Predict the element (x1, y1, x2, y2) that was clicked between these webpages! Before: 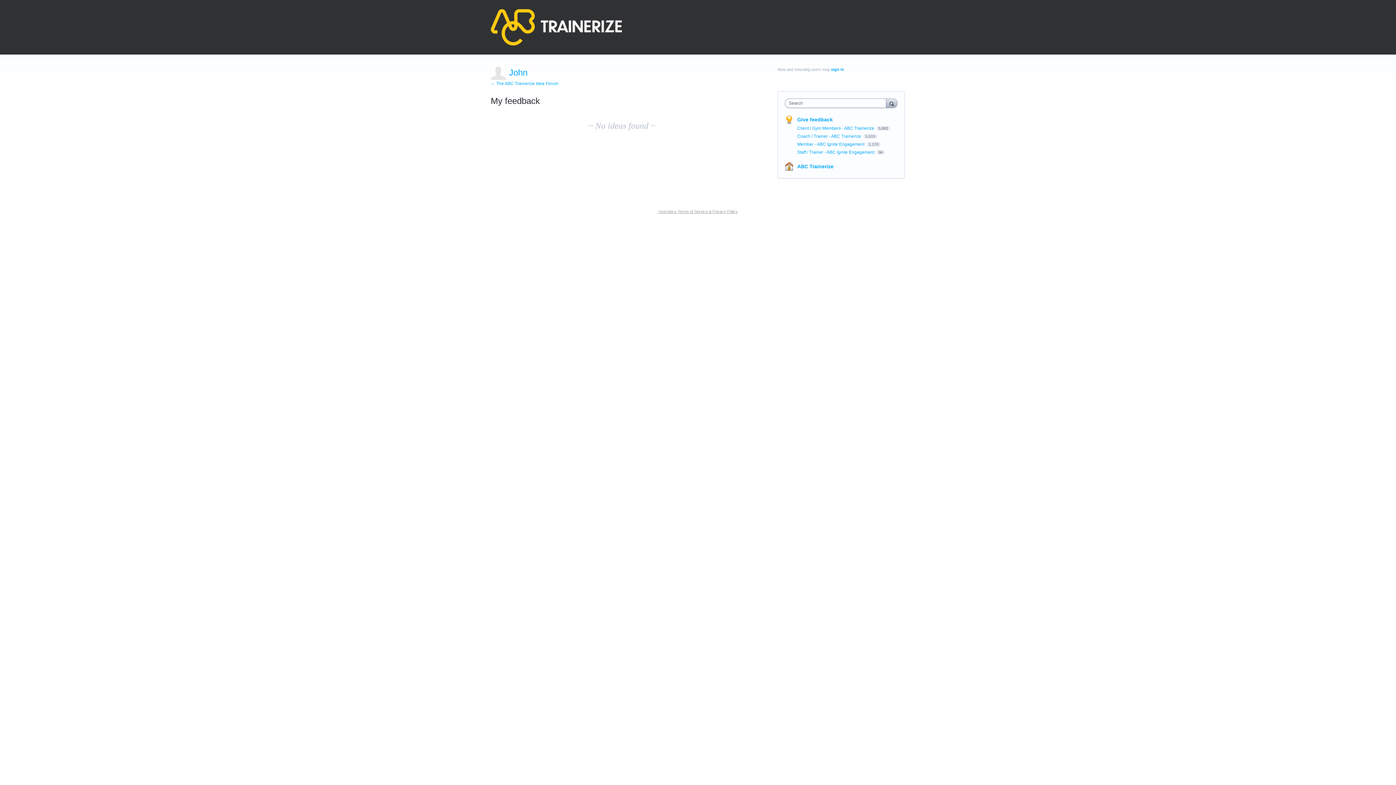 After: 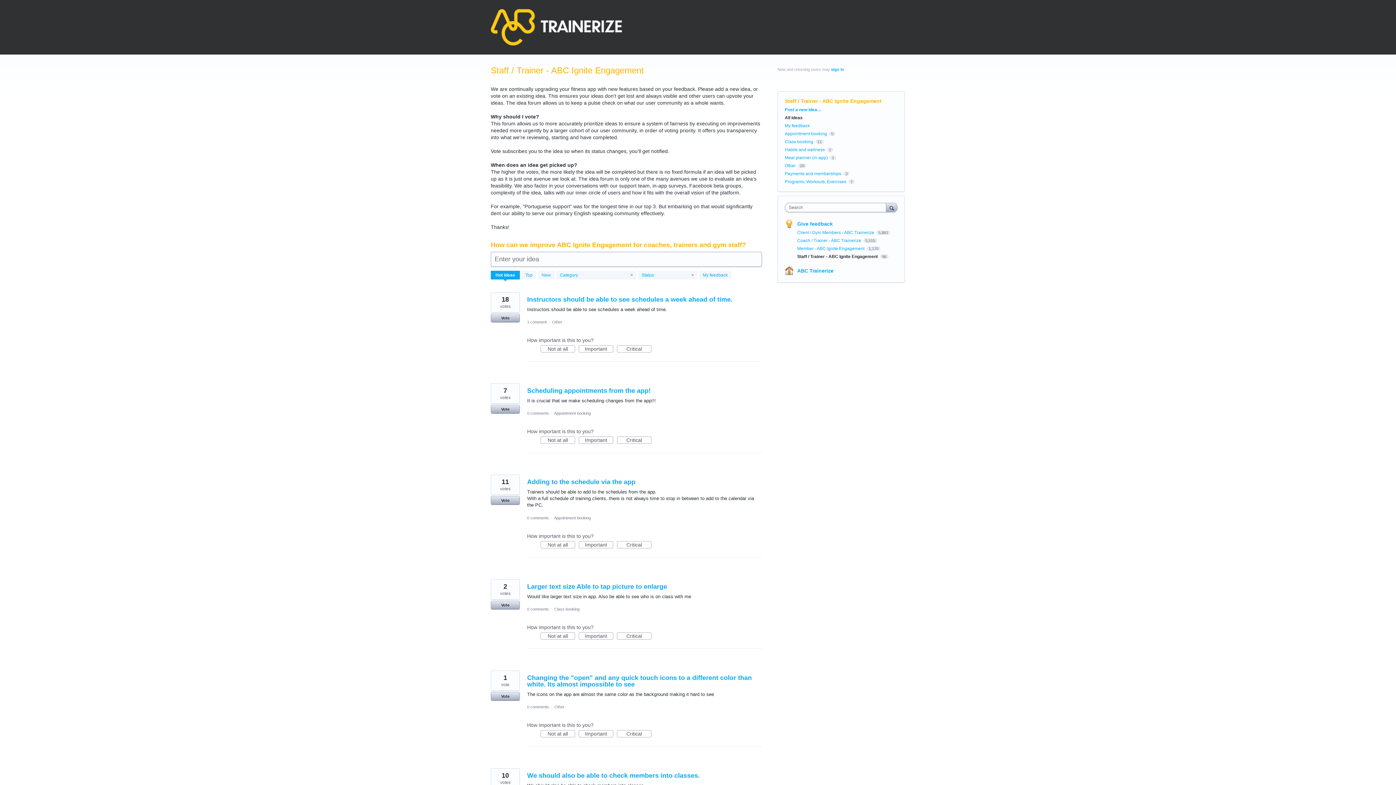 Action: label: Staff / Trainer - ABC Ignite Engagement  bbox: (797, 149, 875, 154)